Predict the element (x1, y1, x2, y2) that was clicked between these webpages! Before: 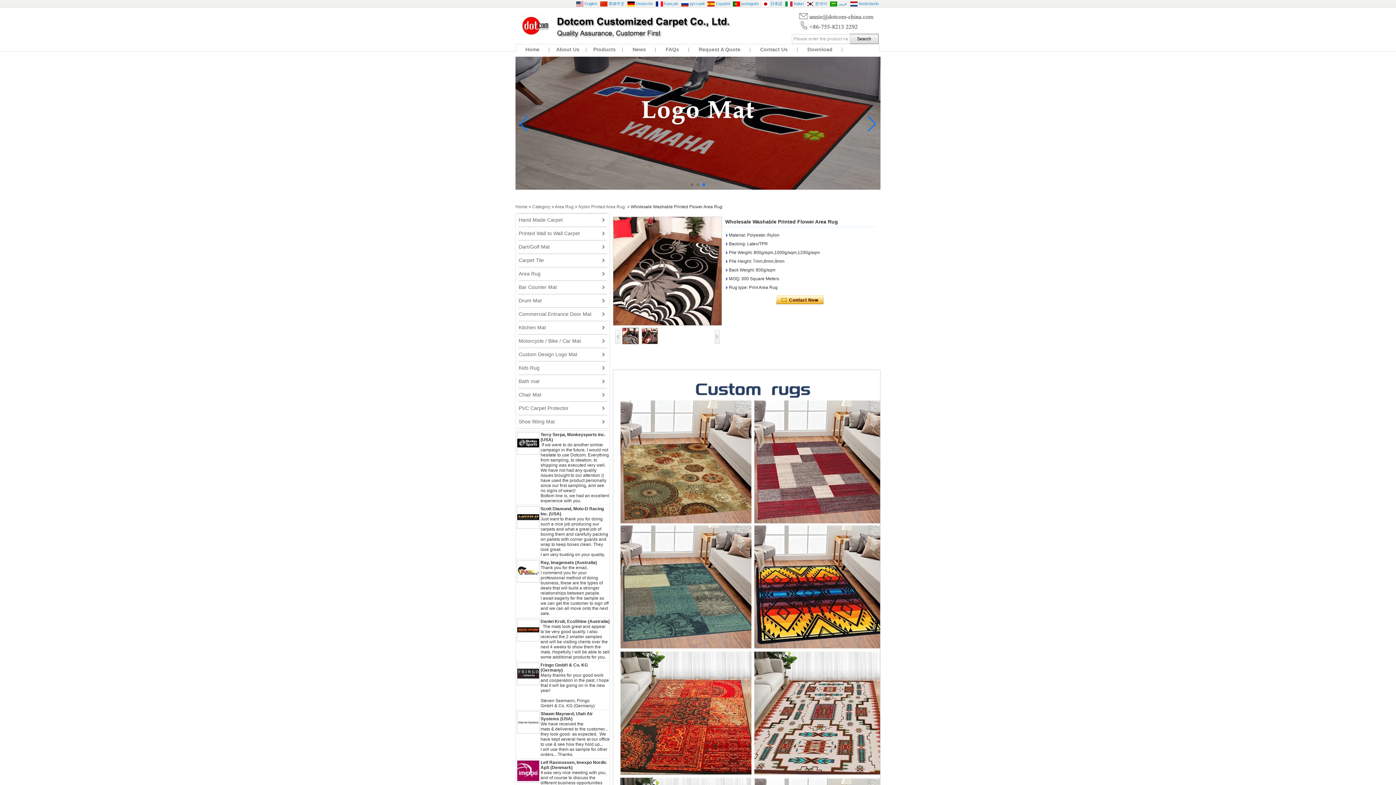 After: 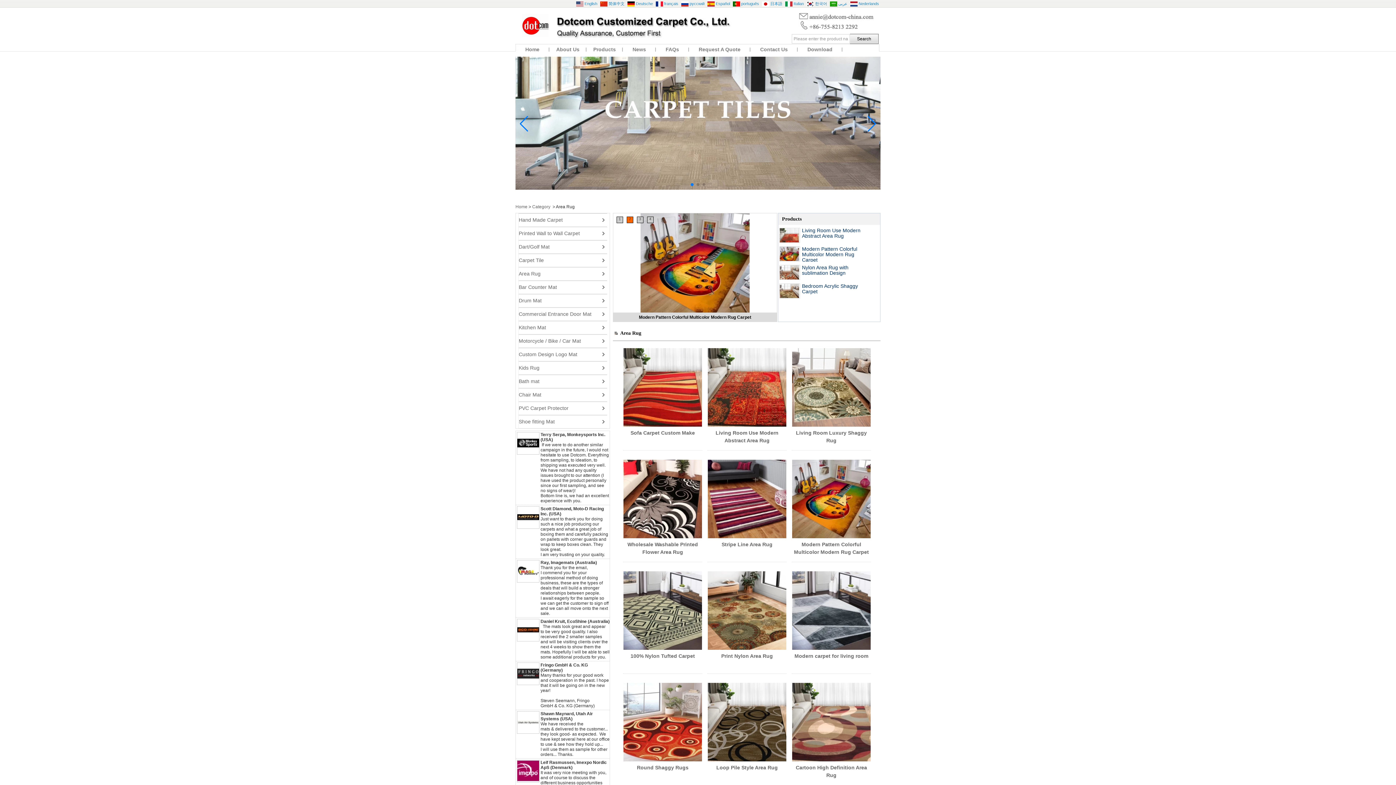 Action: label: Area Rug bbox: (554, 204, 573, 209)